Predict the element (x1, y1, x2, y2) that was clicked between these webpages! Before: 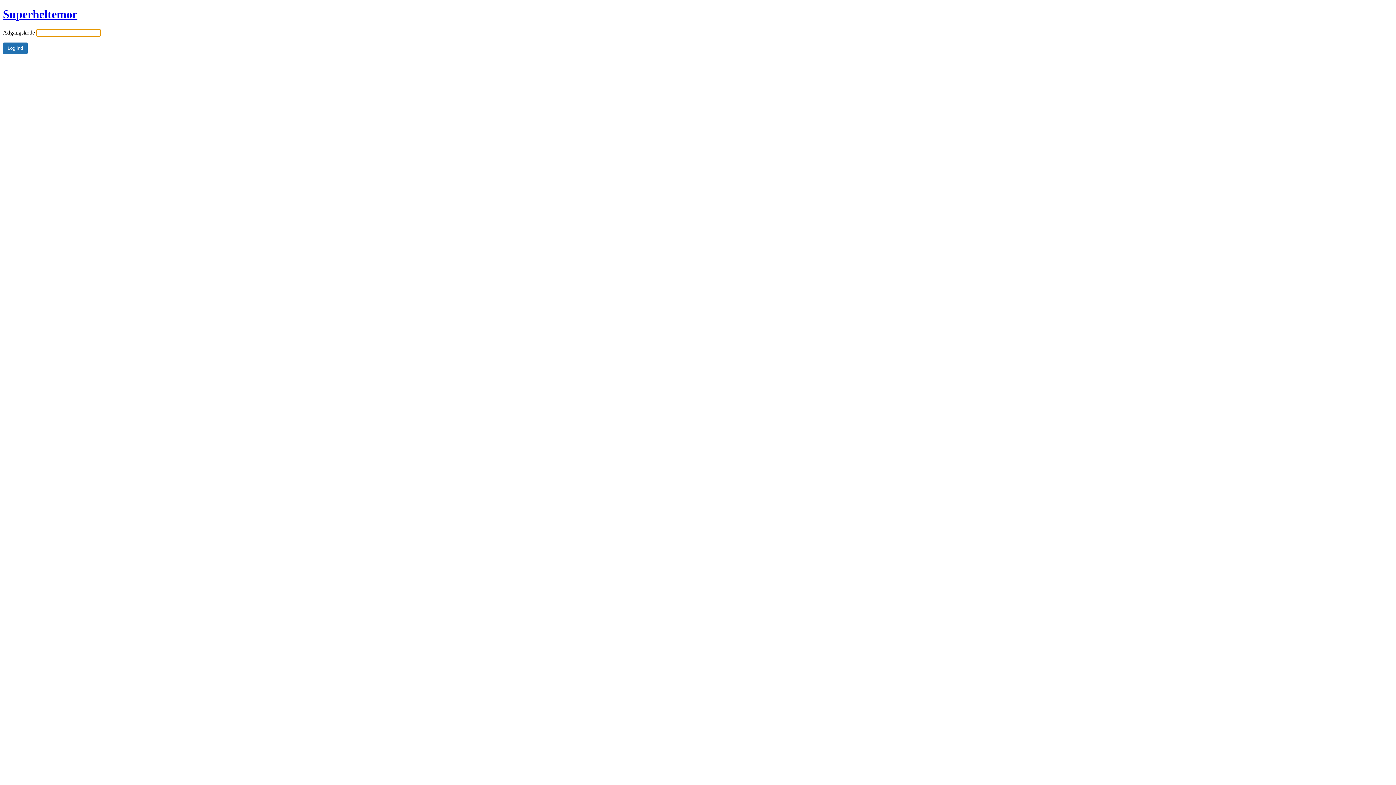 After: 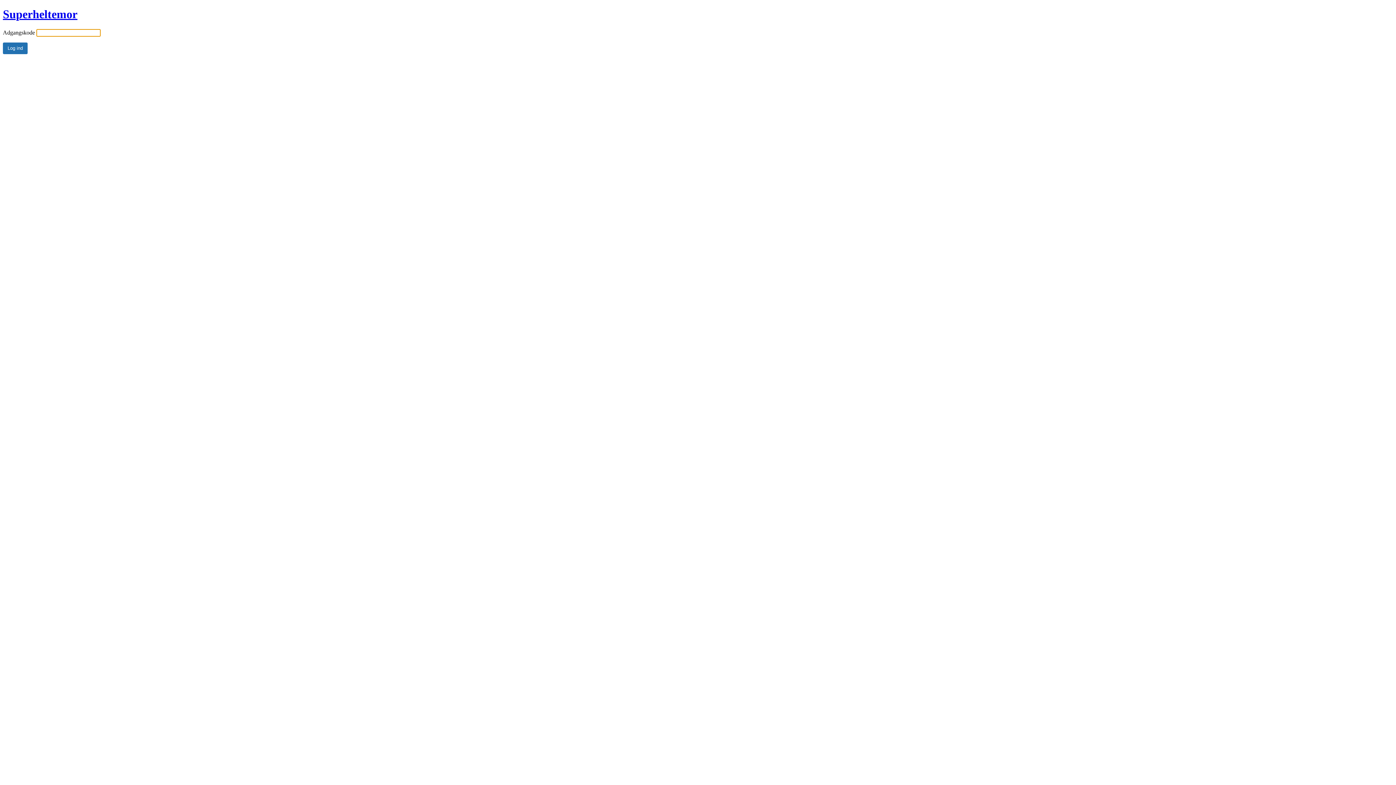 Action: label: Superheltemor bbox: (2, 7, 77, 20)